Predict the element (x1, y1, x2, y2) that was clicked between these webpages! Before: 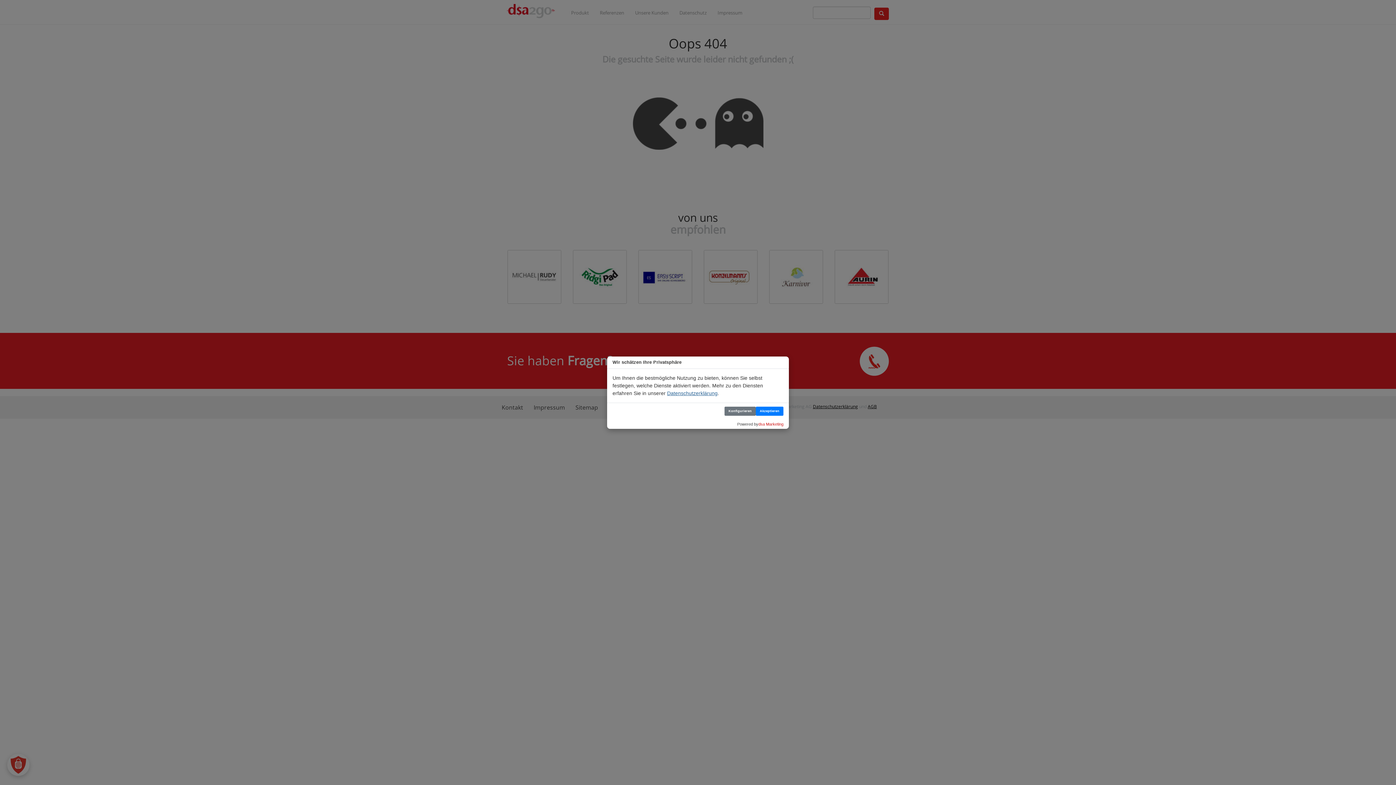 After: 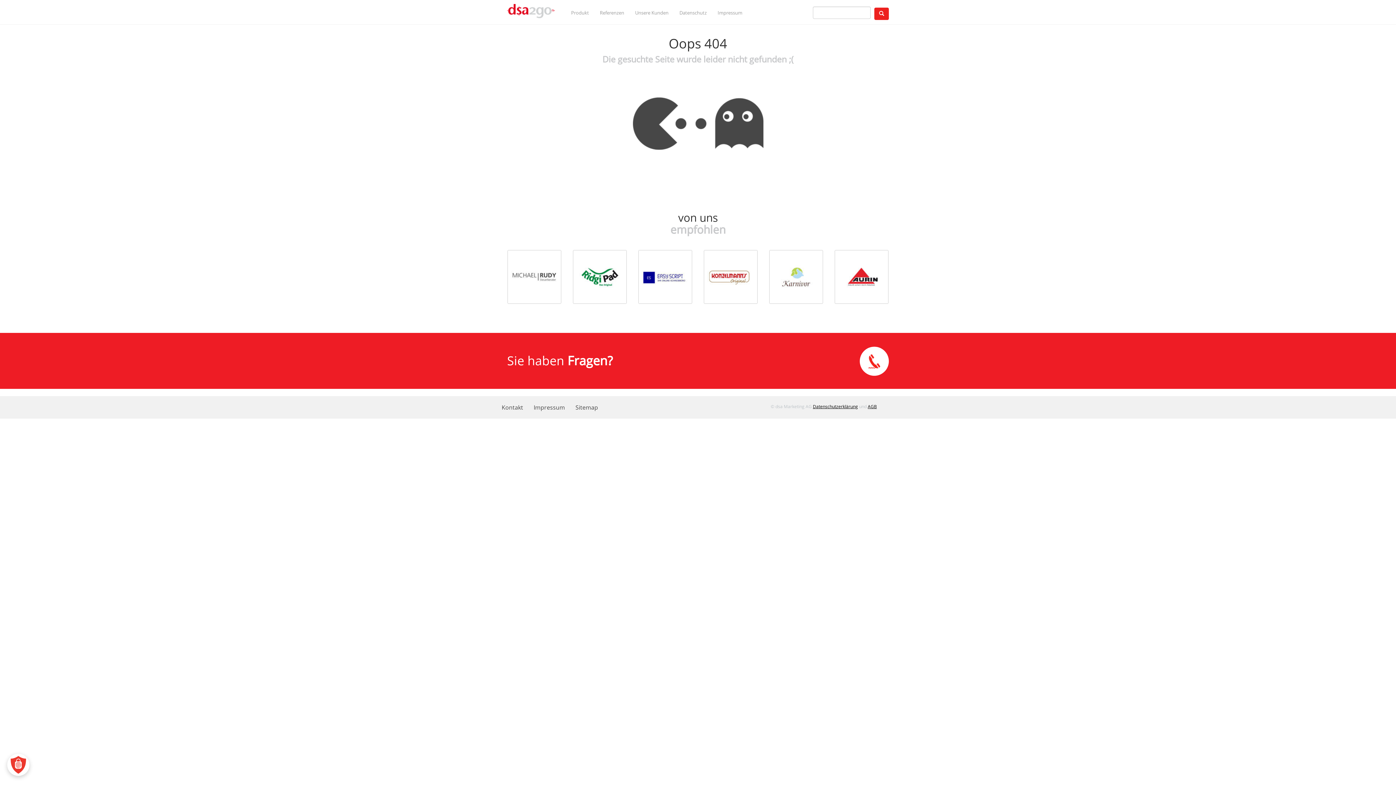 Action: label: Akzeptieren bbox: (756, 406, 783, 415)